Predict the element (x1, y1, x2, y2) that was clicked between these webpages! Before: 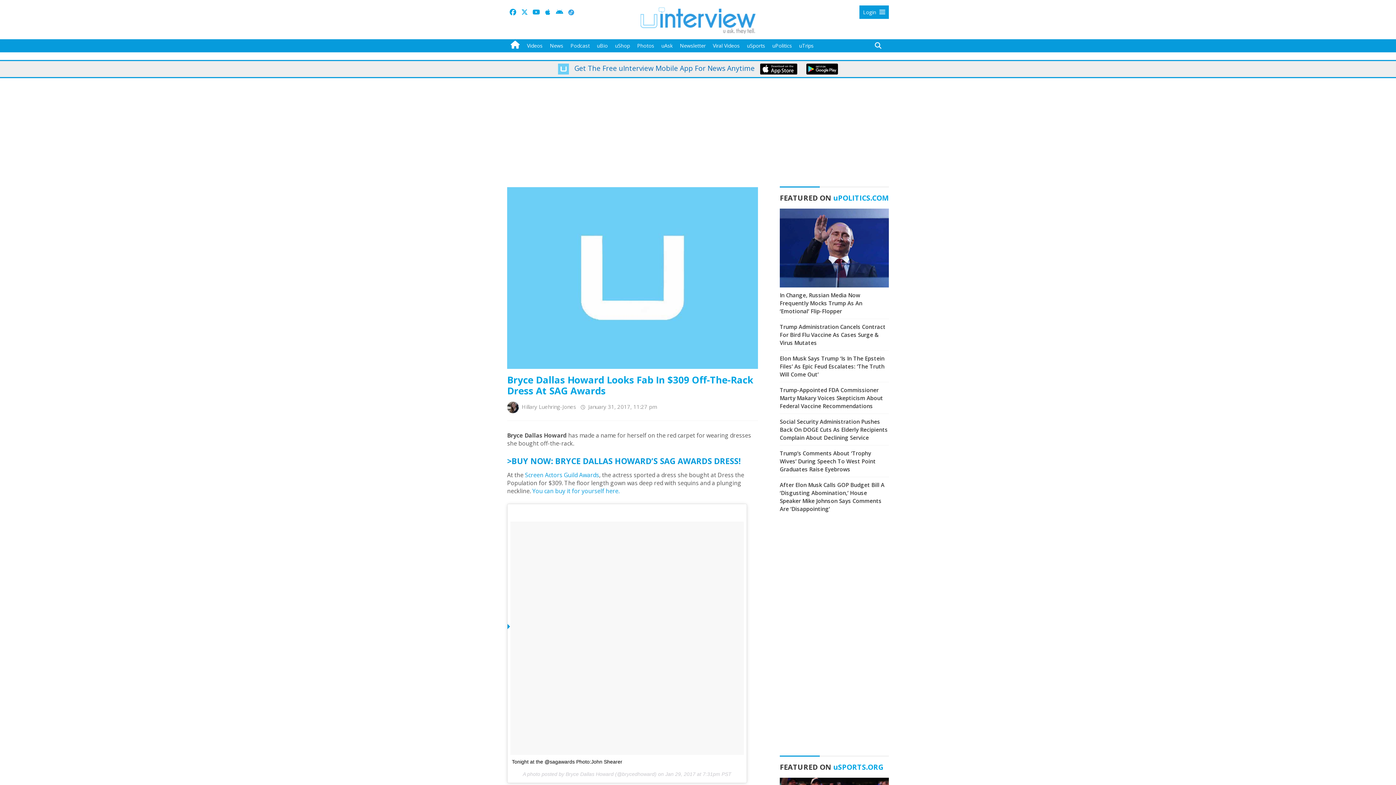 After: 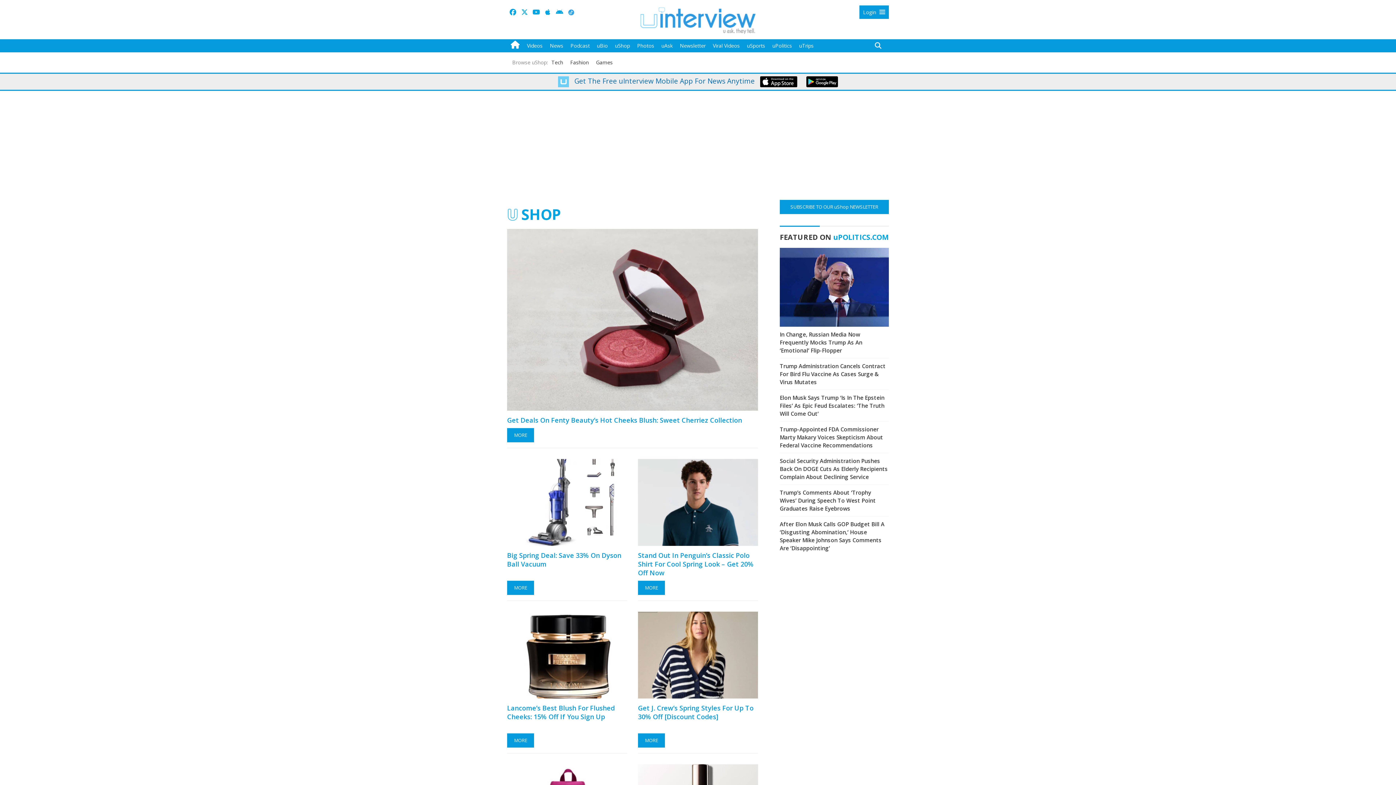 Action: label: uShop bbox: (611, 39, 633, 52)